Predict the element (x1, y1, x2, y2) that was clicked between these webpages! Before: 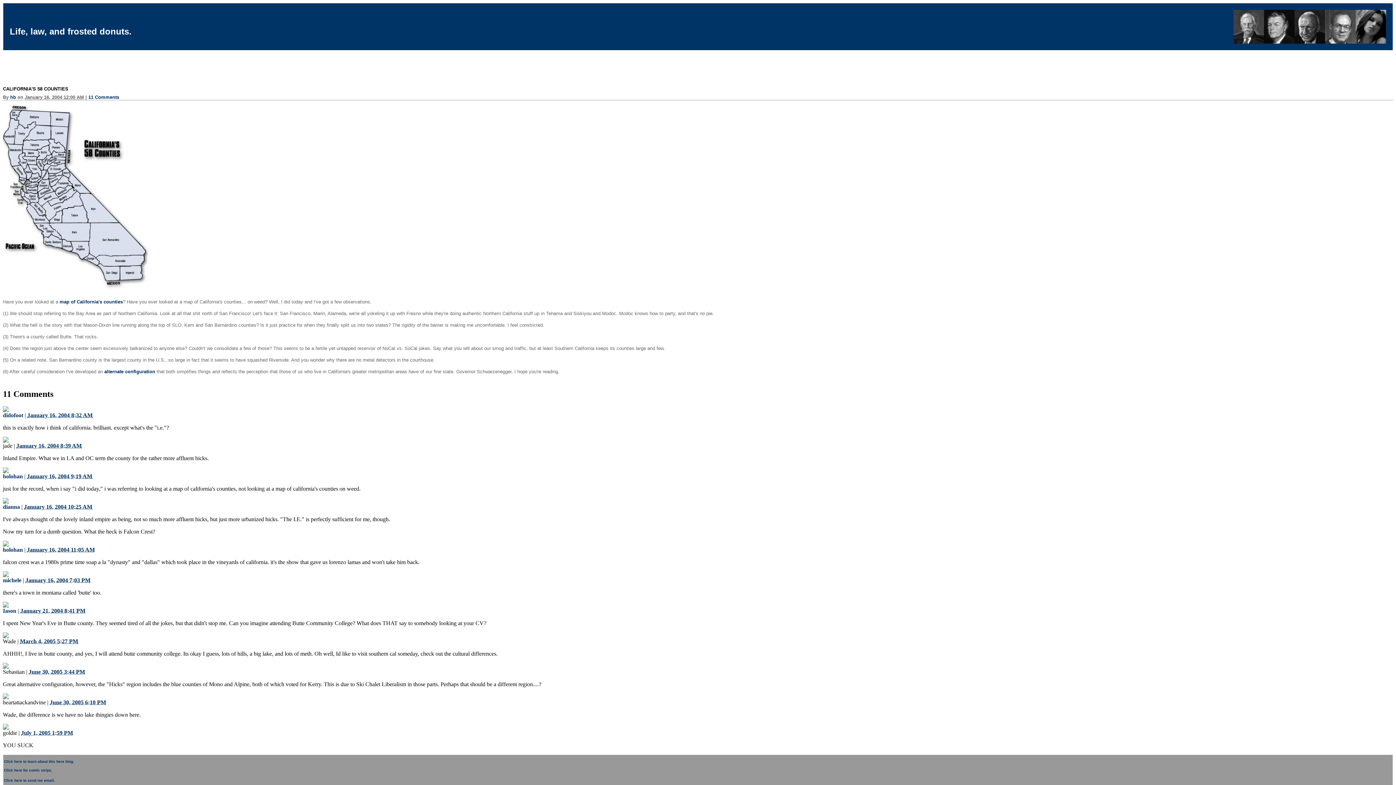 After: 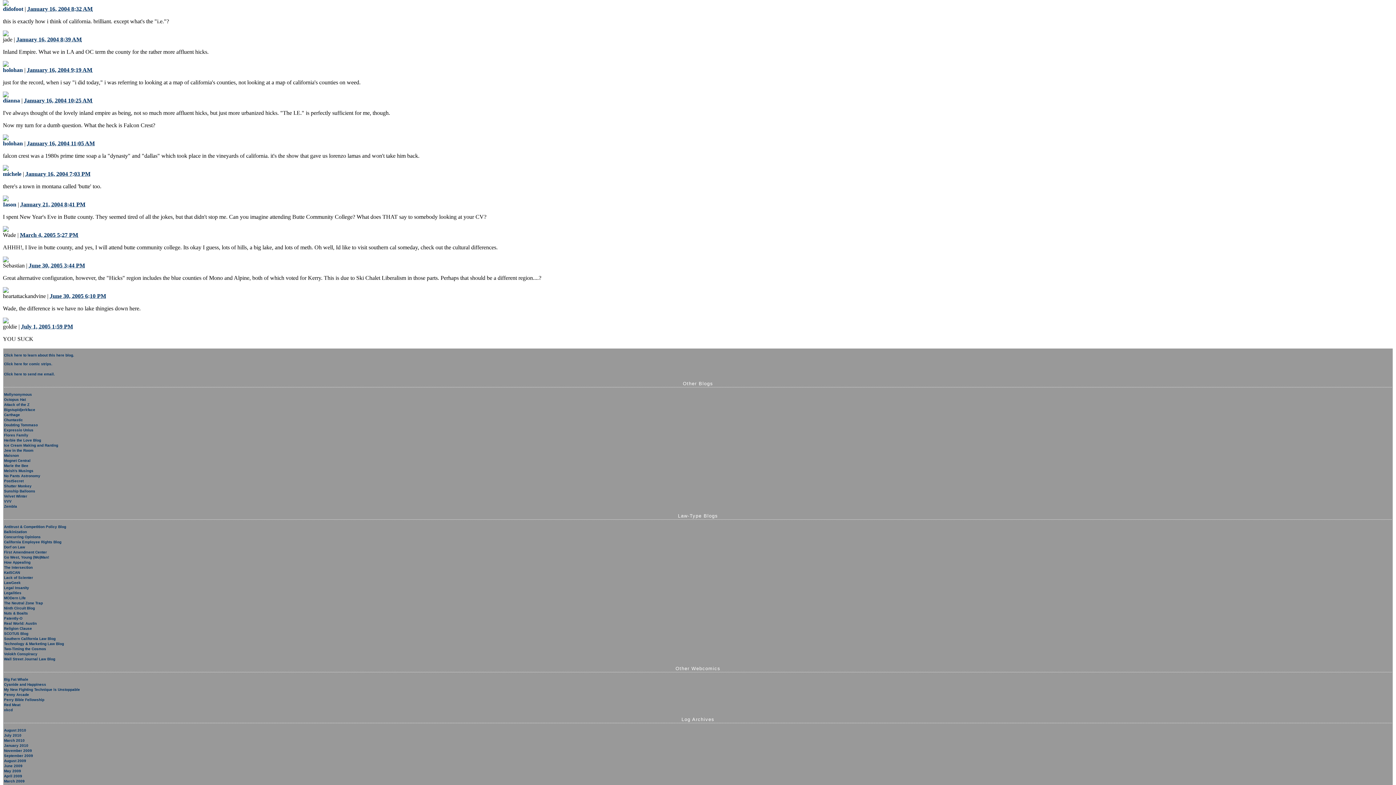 Action: label: January 16, 2004 8:32 AM bbox: (27, 412, 92, 418)